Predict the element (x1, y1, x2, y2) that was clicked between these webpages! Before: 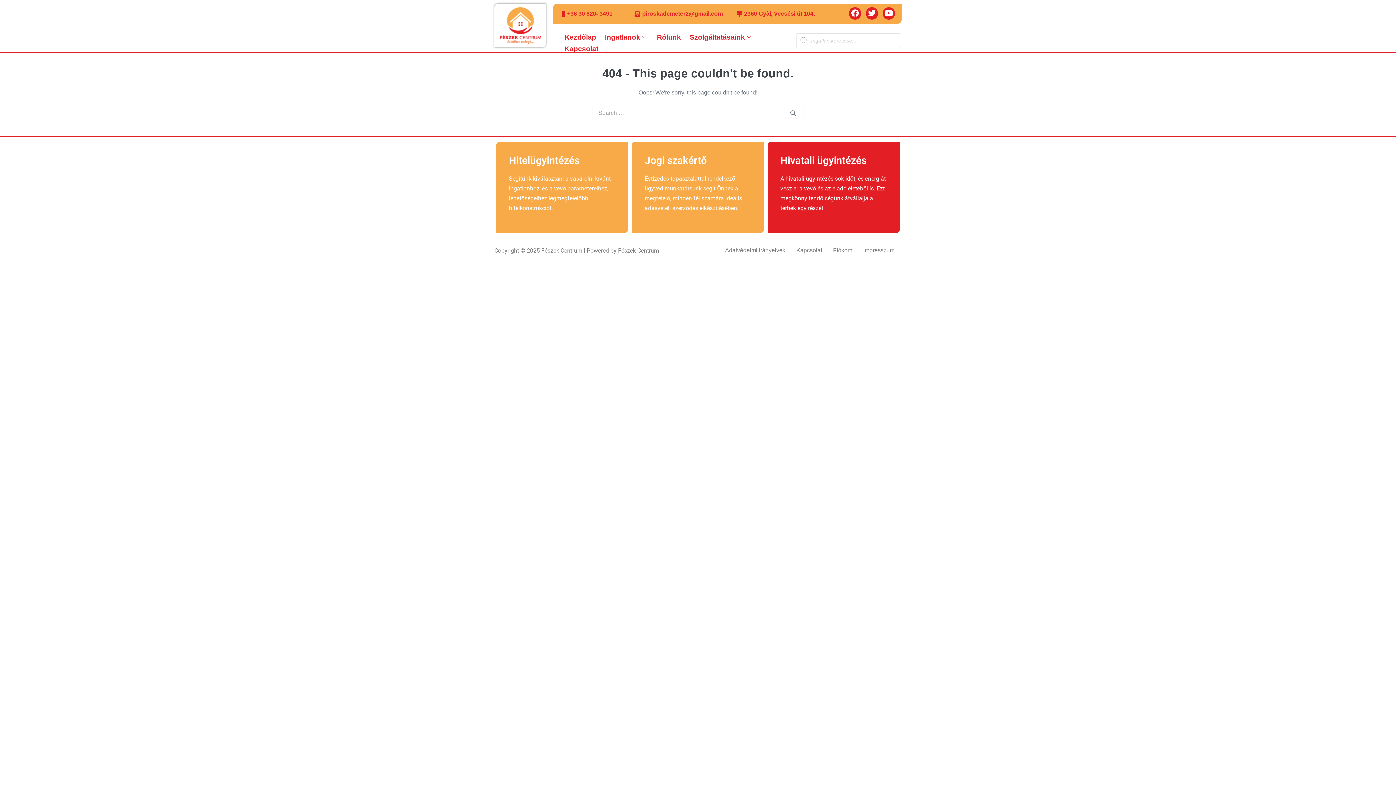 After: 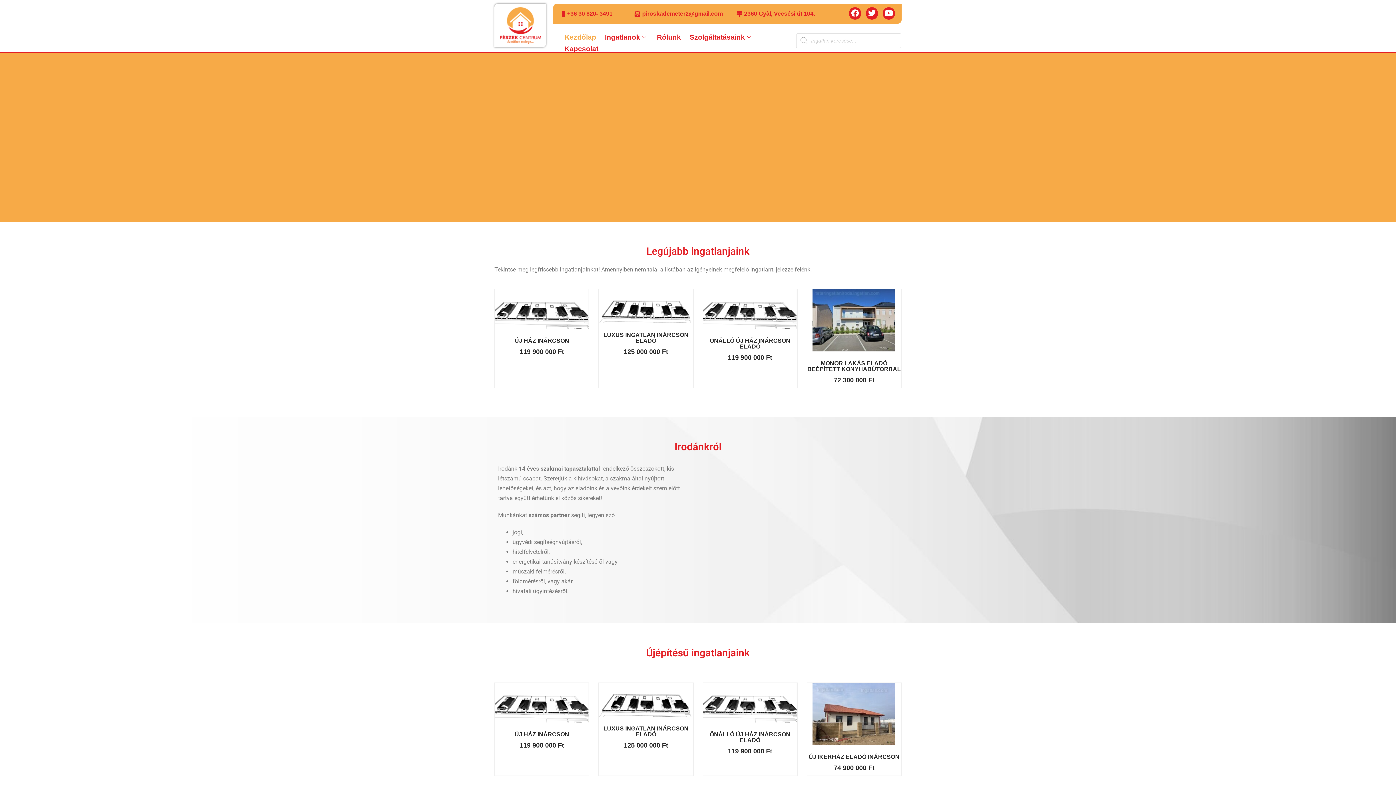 Action: label: Kezdőlap bbox: (560, 31, 601, 43)